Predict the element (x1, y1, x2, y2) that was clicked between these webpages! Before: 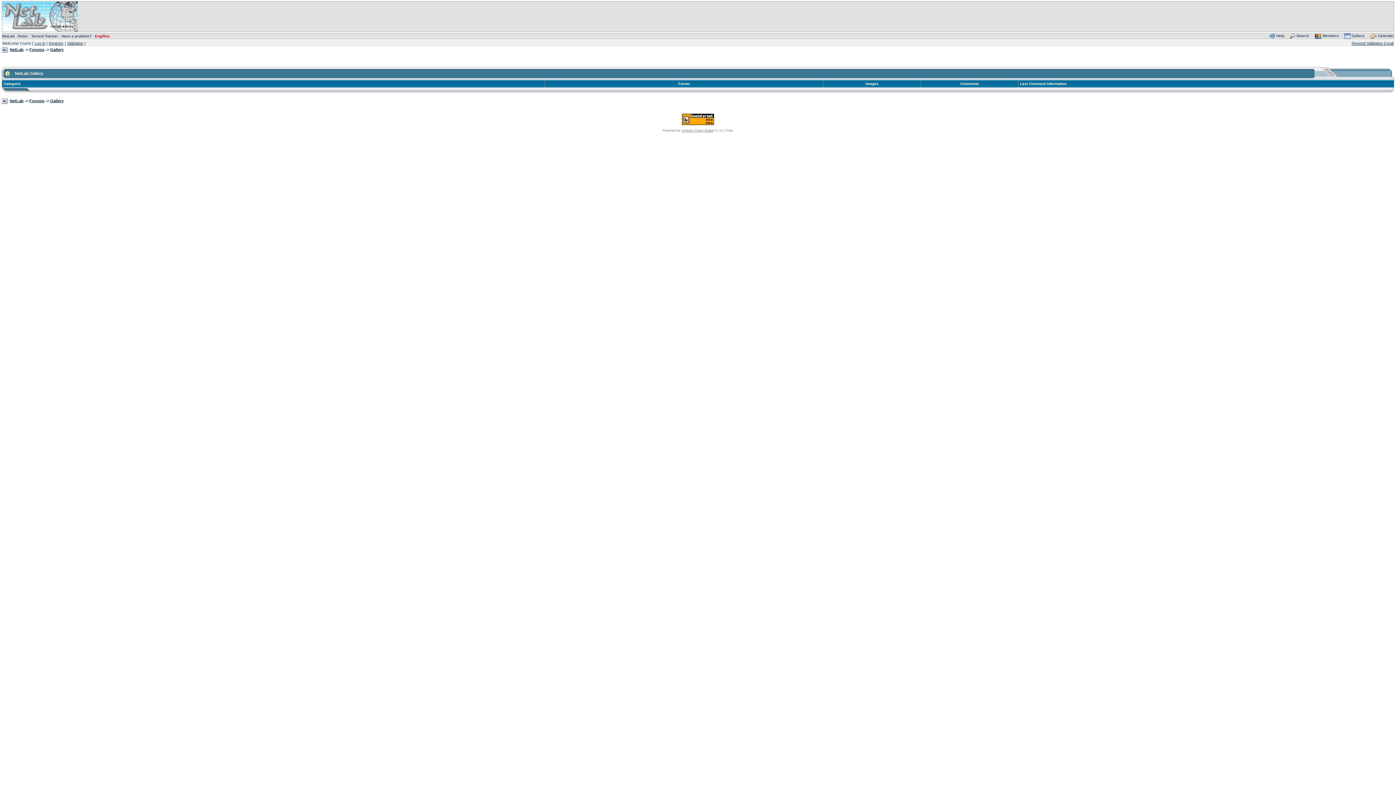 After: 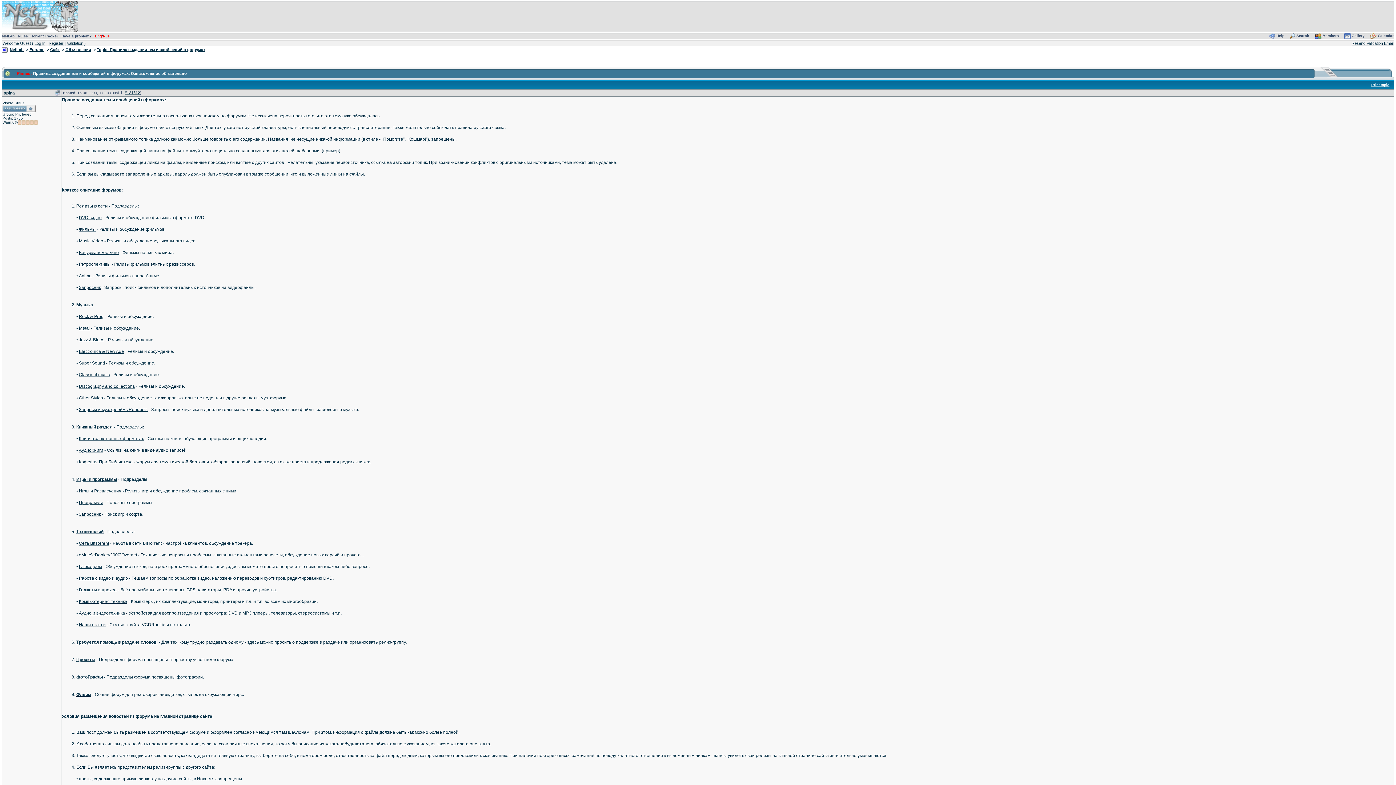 Action: label: Rules bbox: (17, 34, 28, 38)